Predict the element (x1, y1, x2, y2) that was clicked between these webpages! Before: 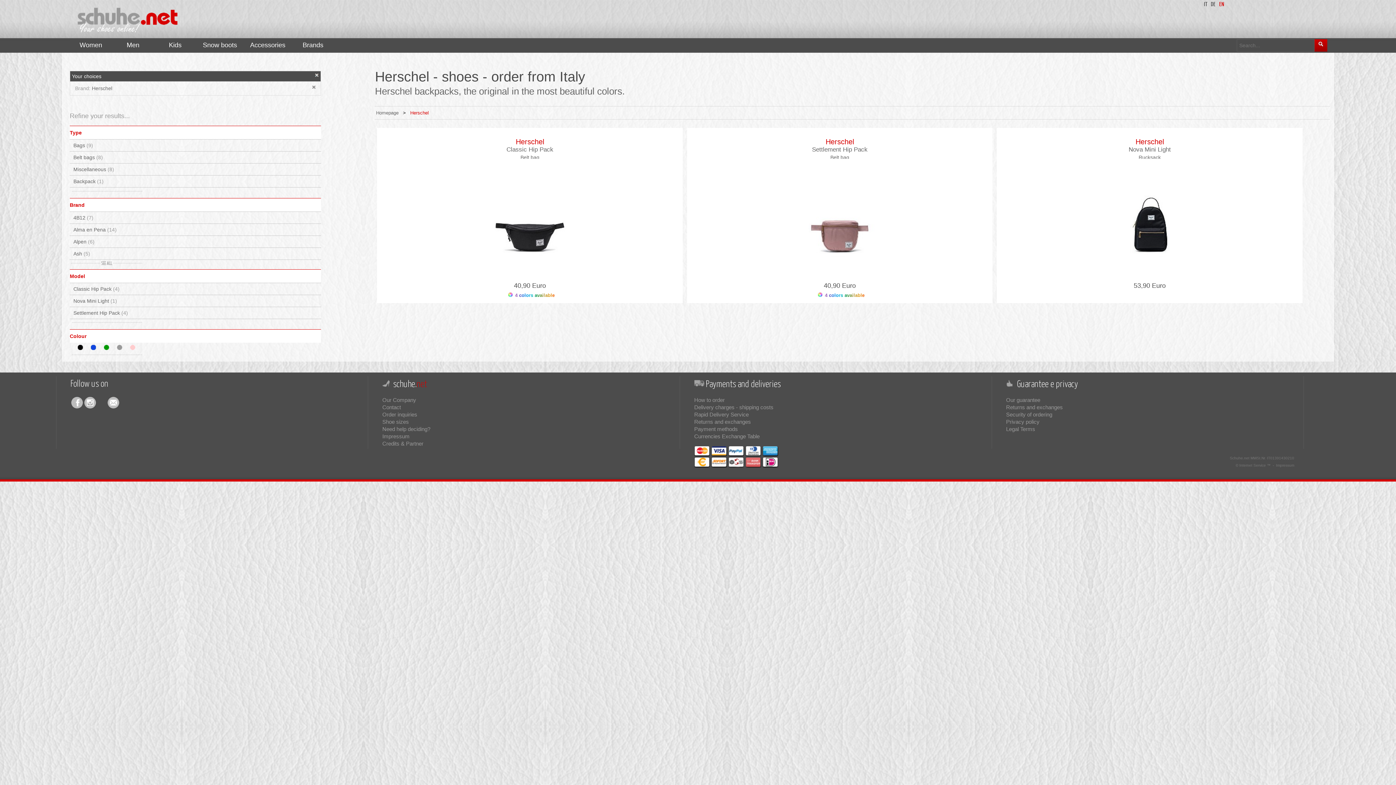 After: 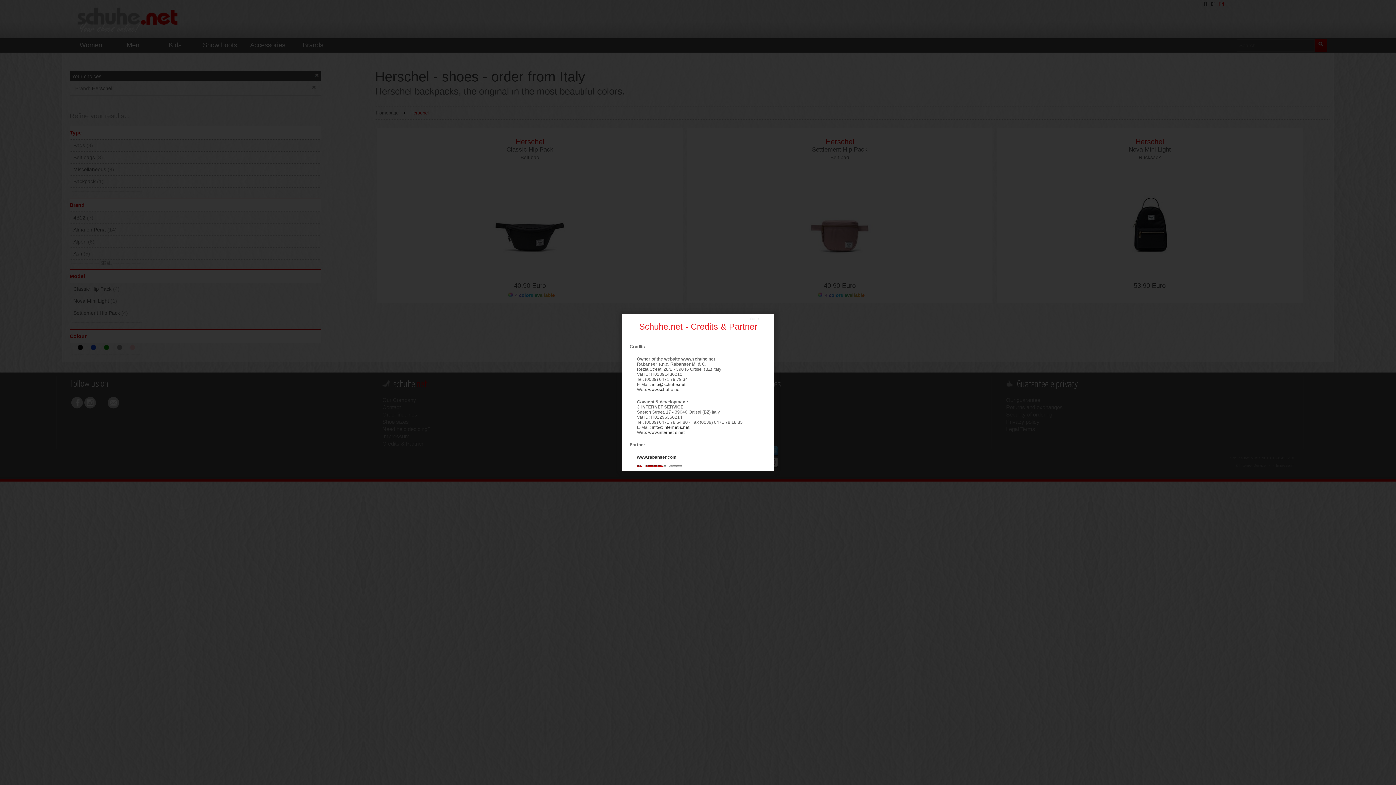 Action: label: Credits & Partner bbox: (382, 440, 423, 446)